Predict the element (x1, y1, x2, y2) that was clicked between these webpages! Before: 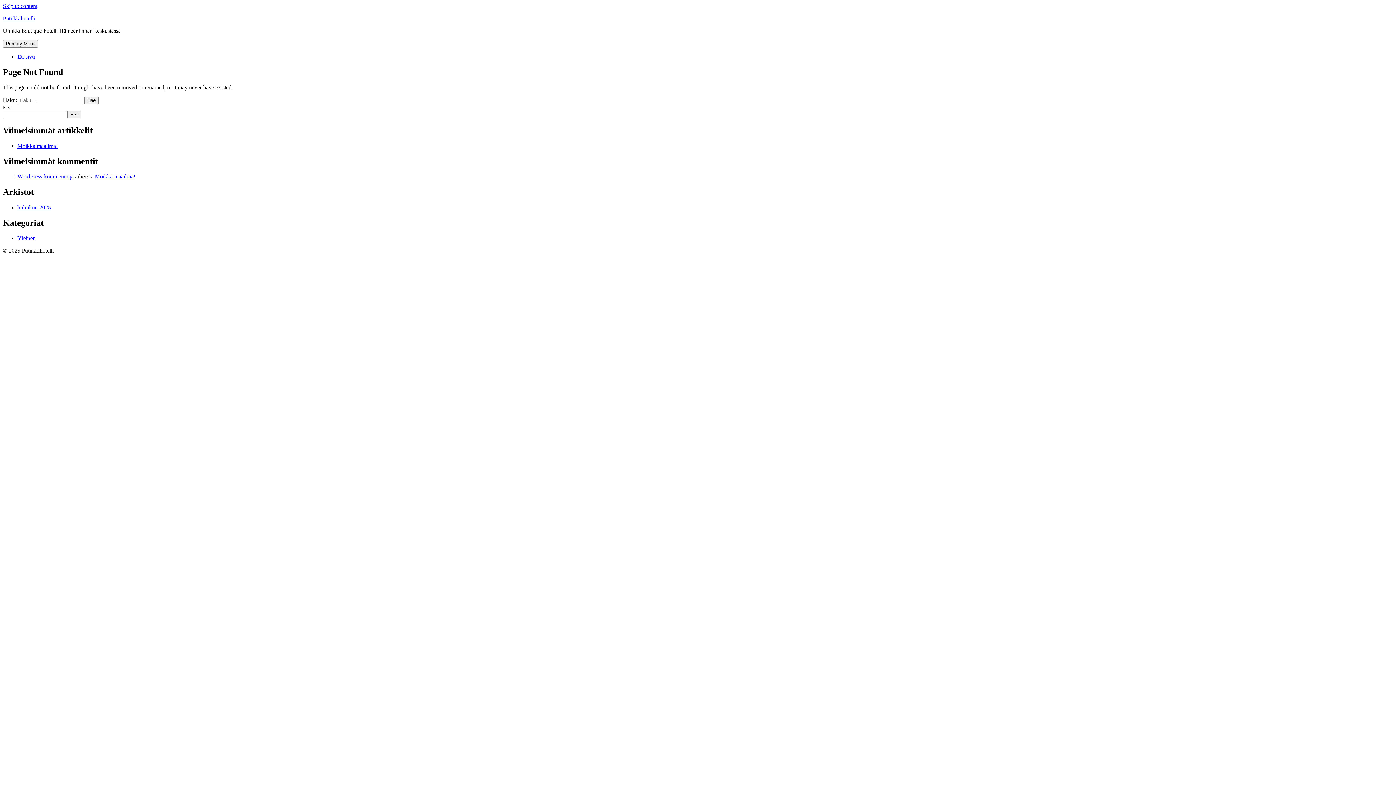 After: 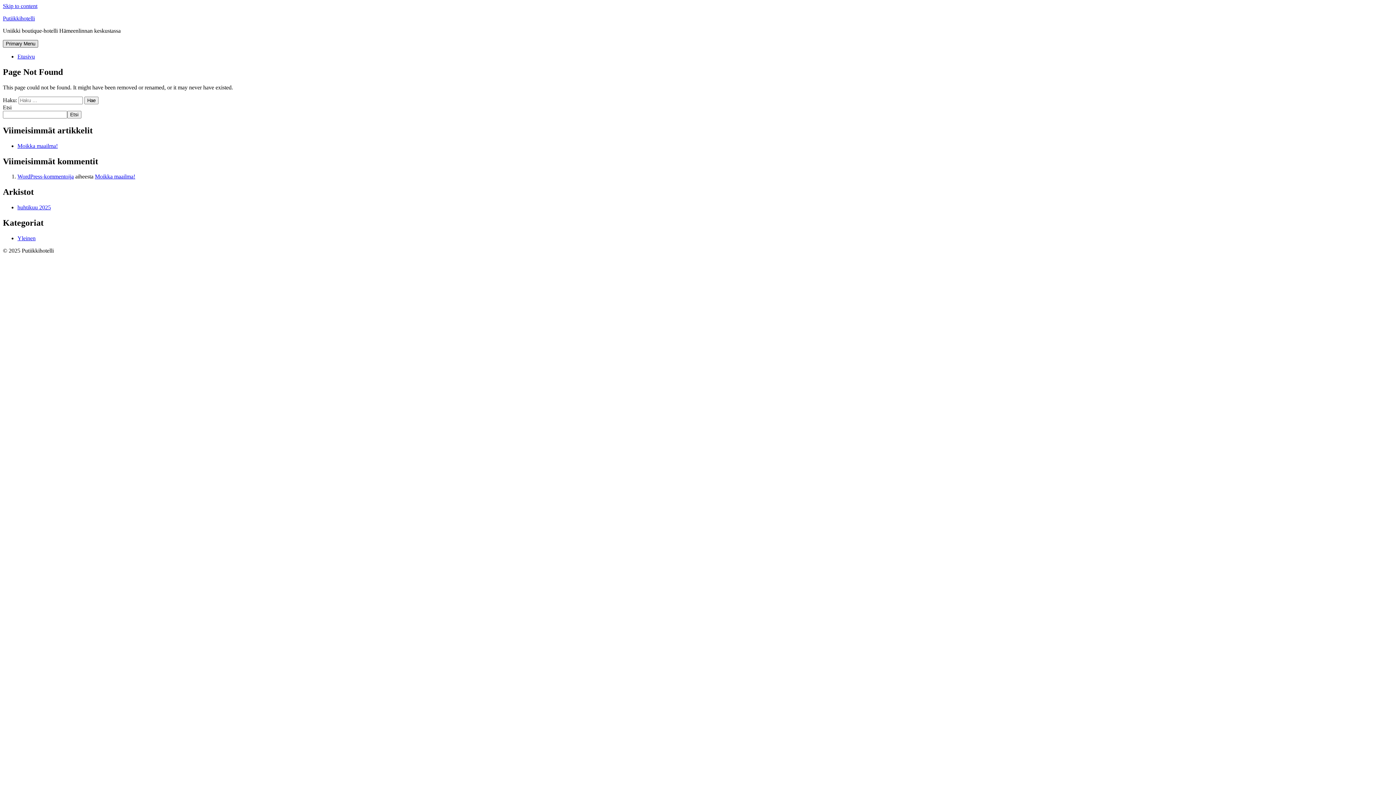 Action: label: Primary Menu bbox: (2, 40, 38, 47)